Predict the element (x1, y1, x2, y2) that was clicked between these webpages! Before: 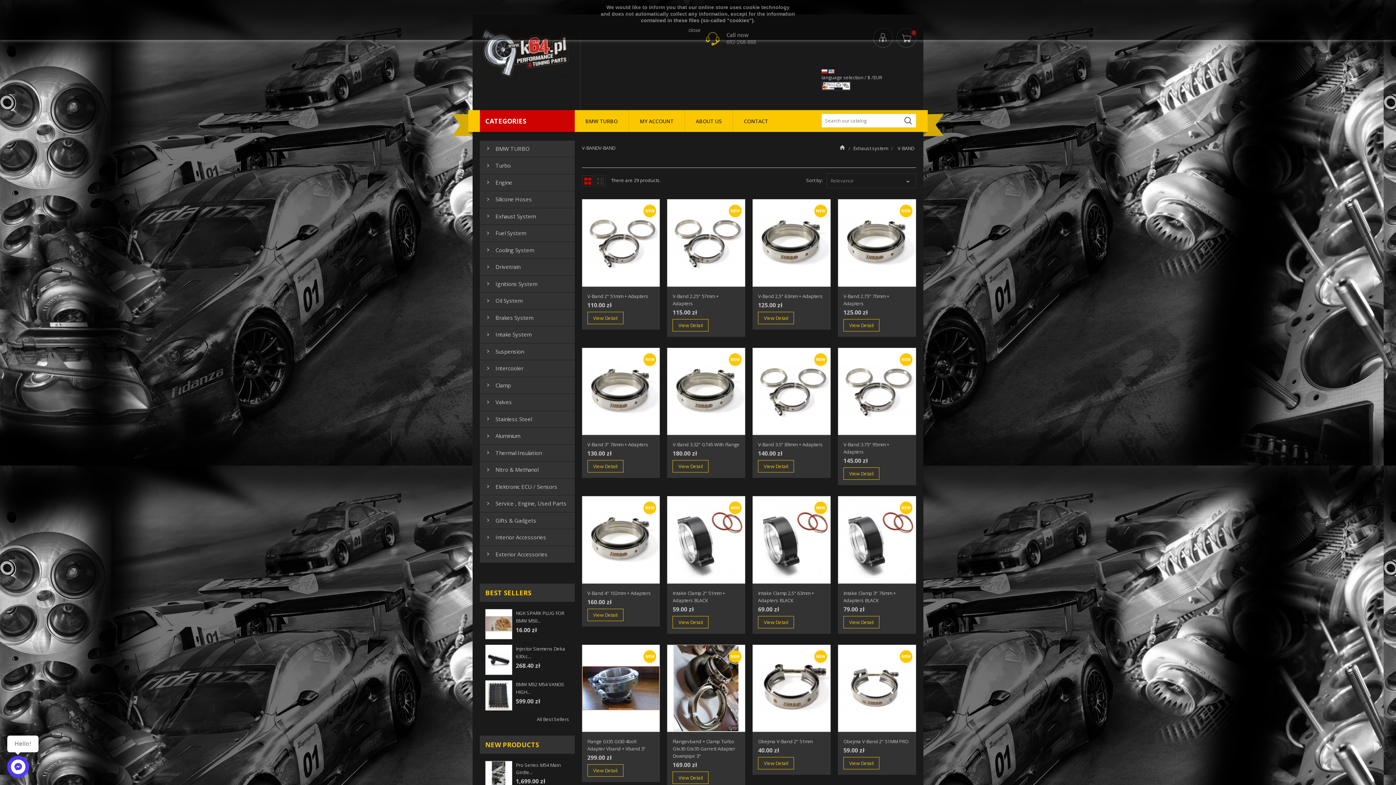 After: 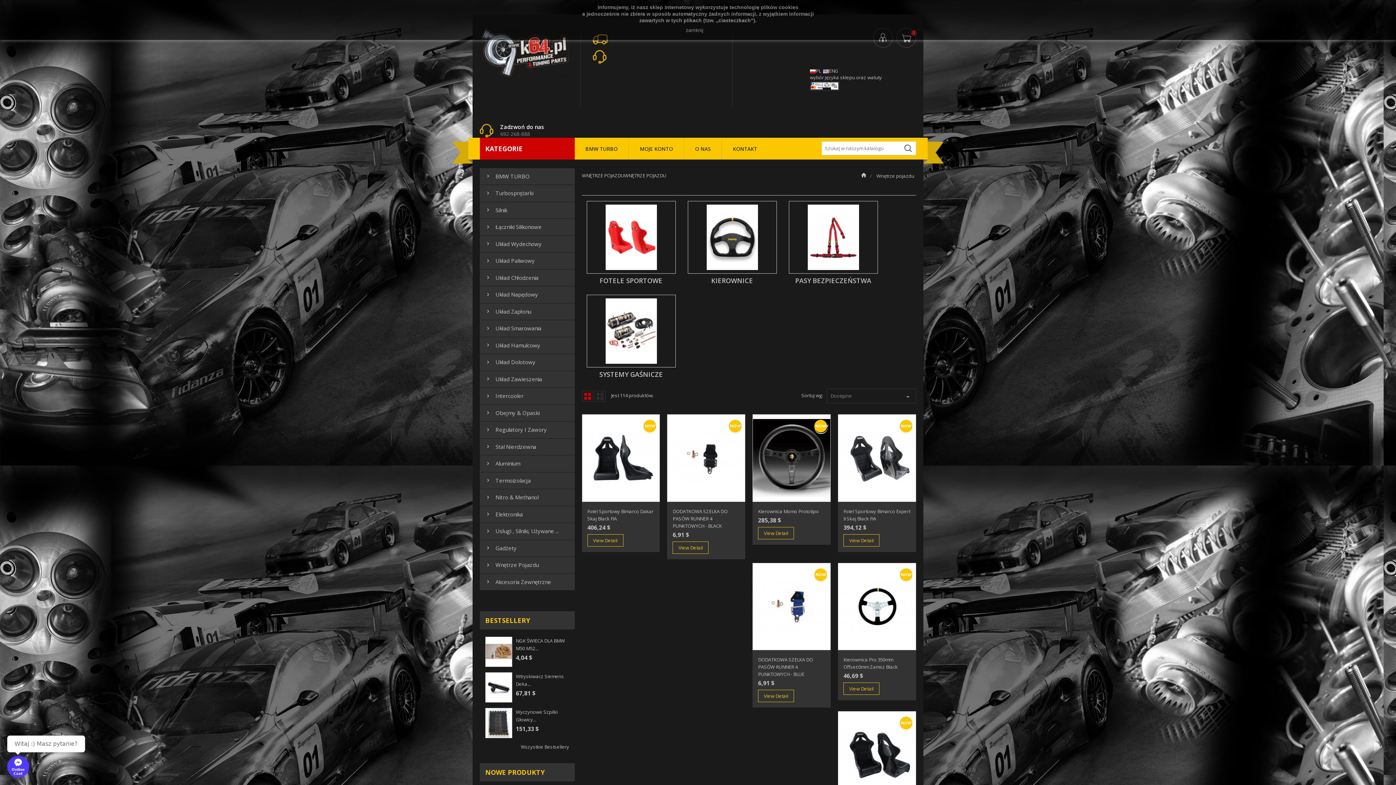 Action: label:  Interior Accessories bbox: (485, 529, 574, 546)